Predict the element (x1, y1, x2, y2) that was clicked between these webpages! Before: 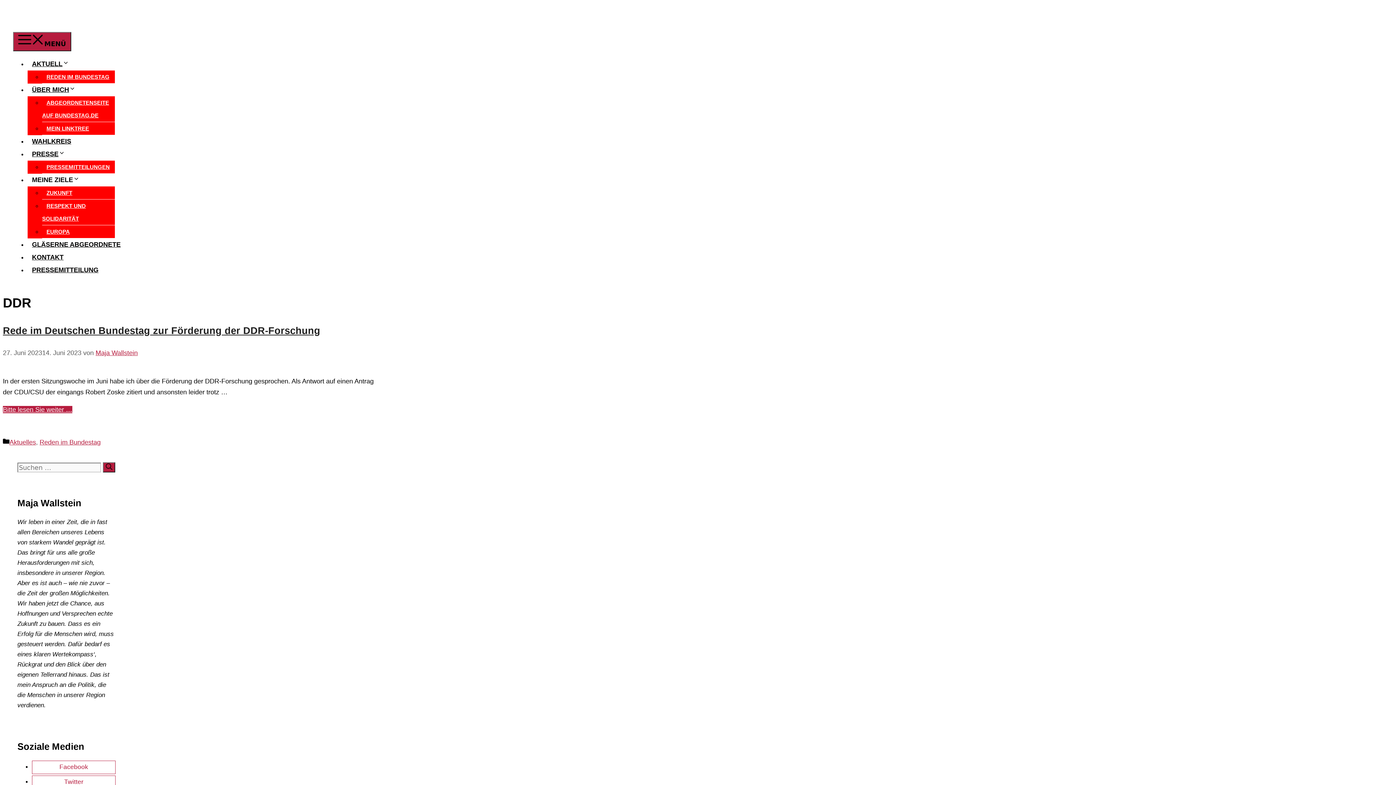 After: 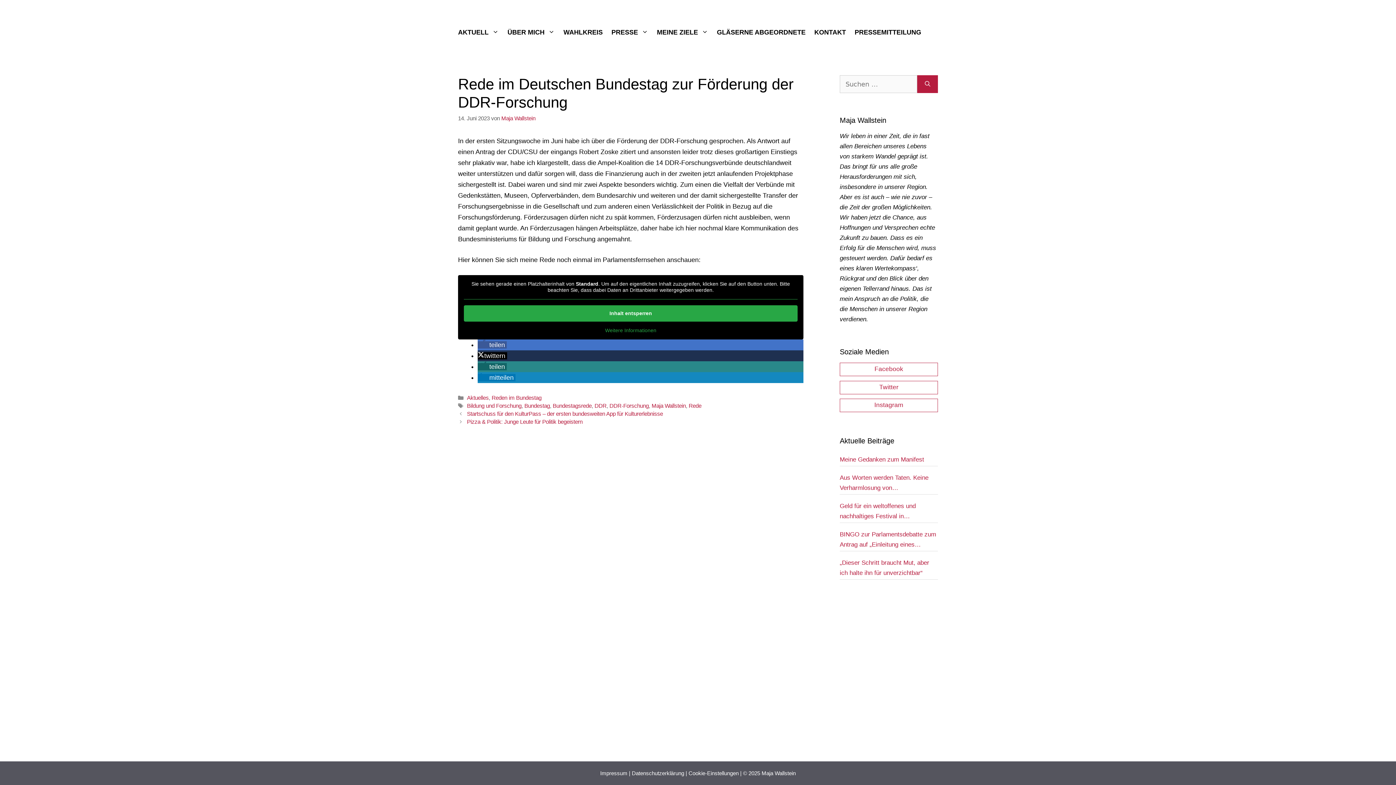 Action: label: Rede im Deutschen Bundestag zur Förderung der DDR-Forschung bbox: (2, 325, 320, 336)